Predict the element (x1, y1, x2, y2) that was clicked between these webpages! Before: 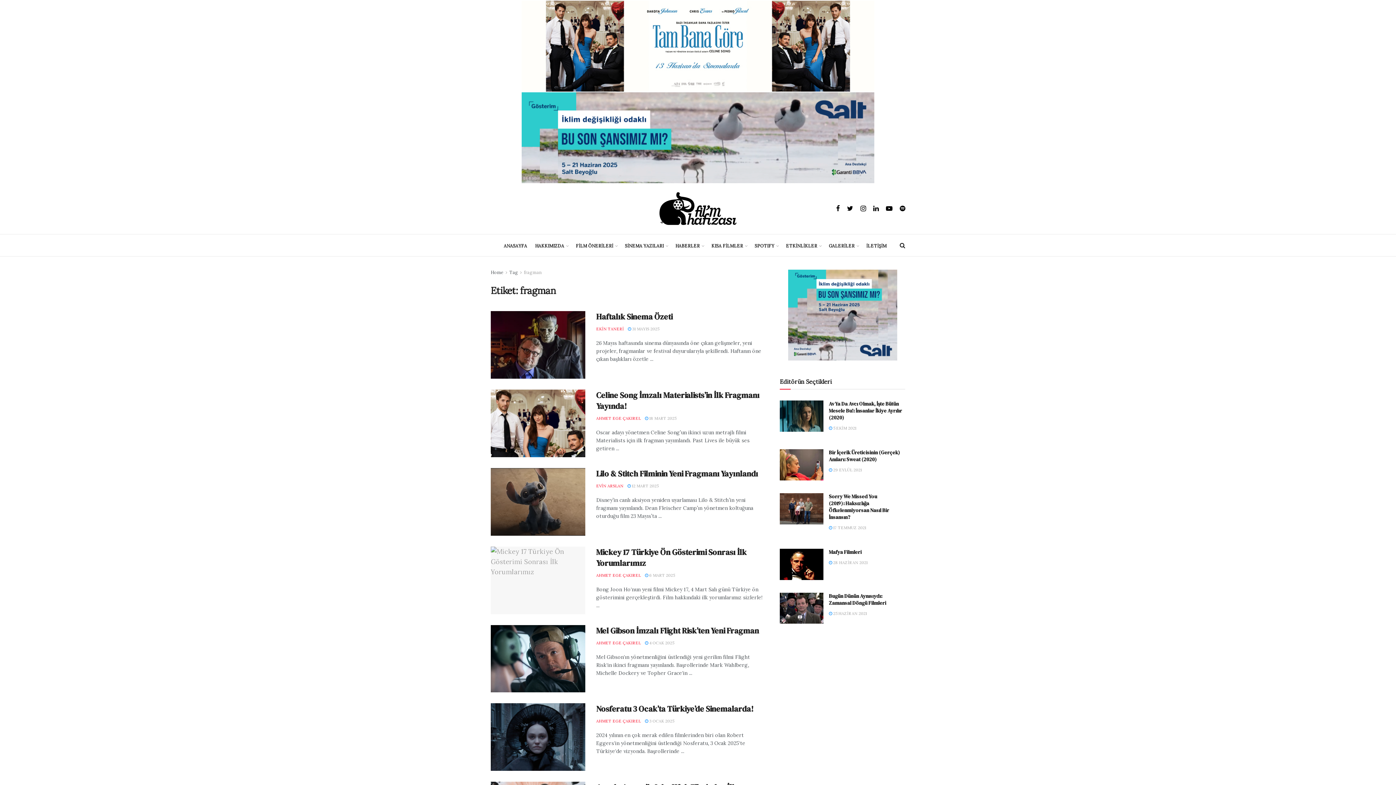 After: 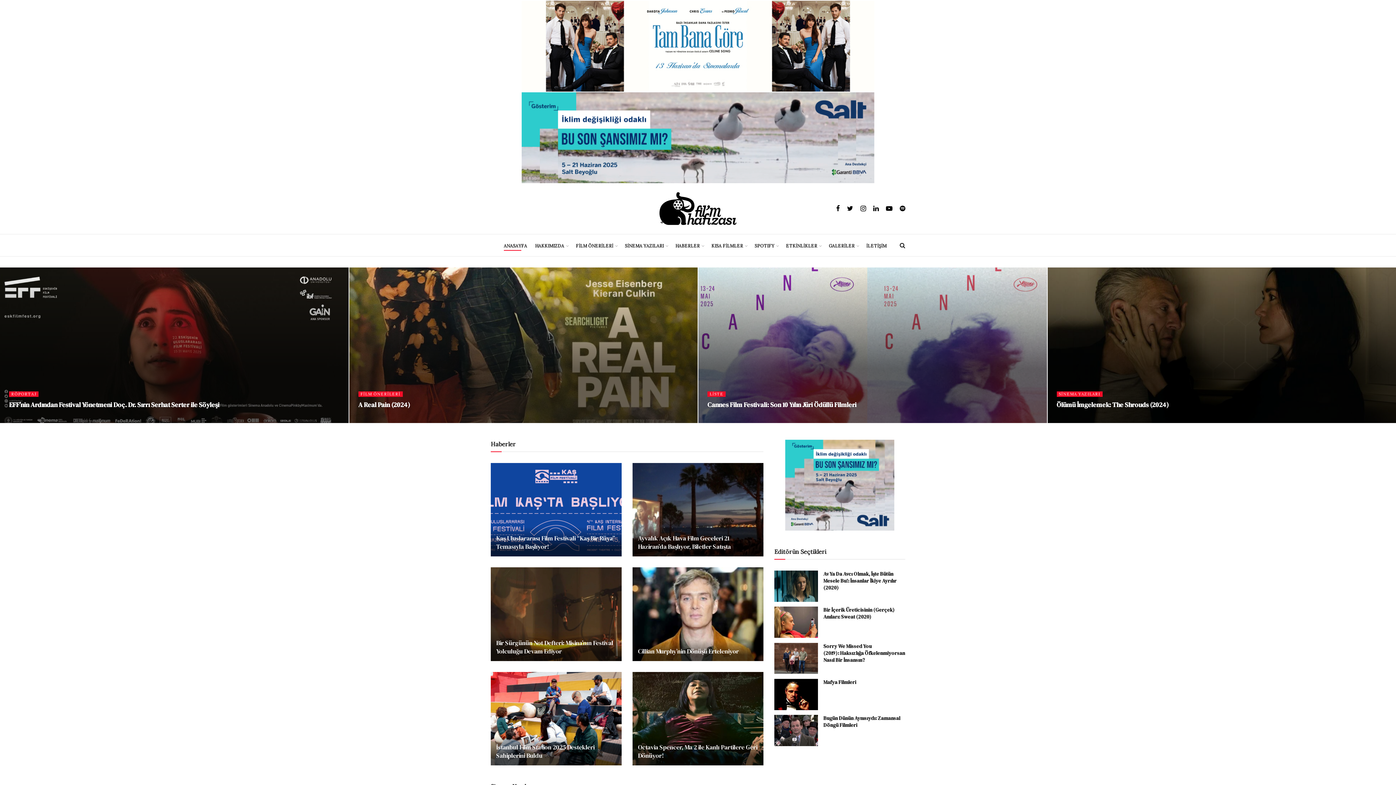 Action: bbox: (659, 192, 736, 225)